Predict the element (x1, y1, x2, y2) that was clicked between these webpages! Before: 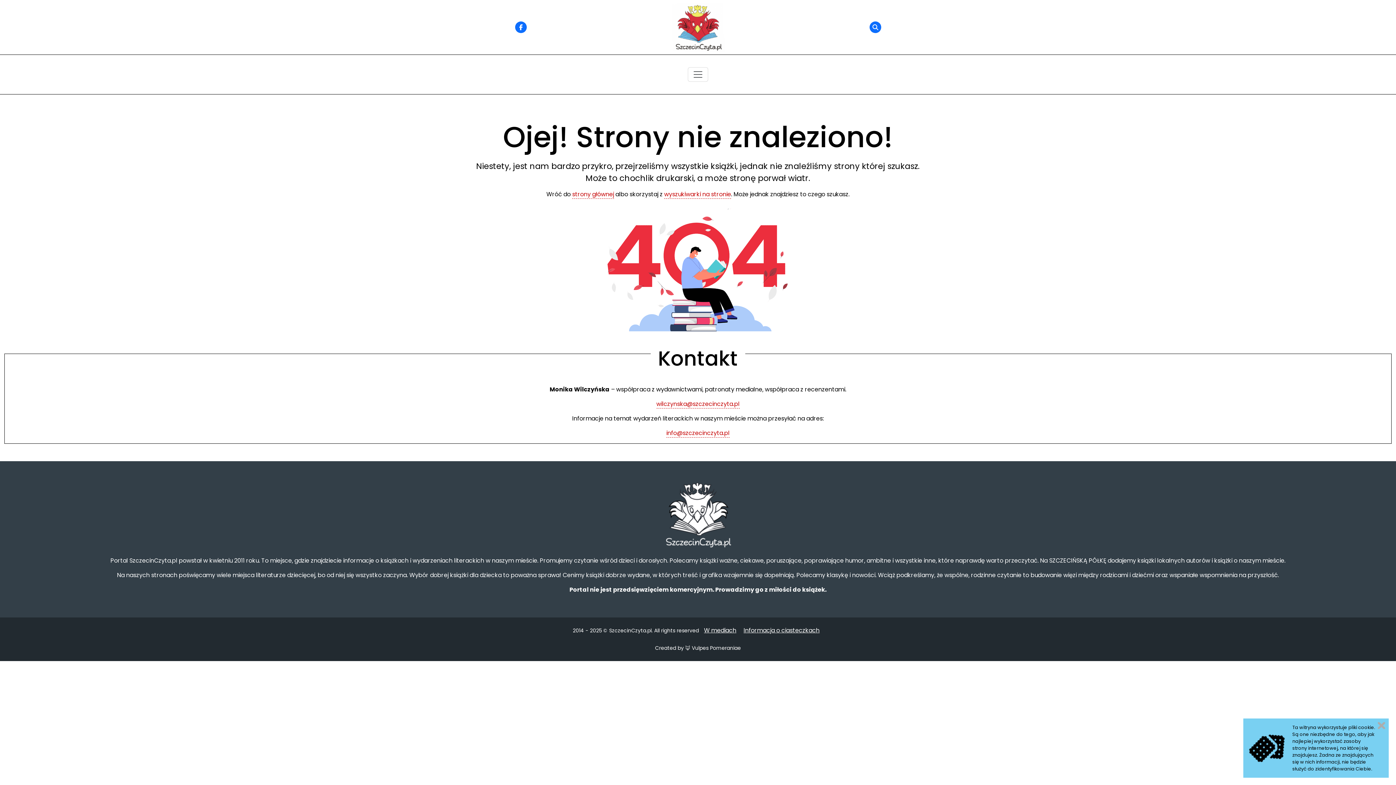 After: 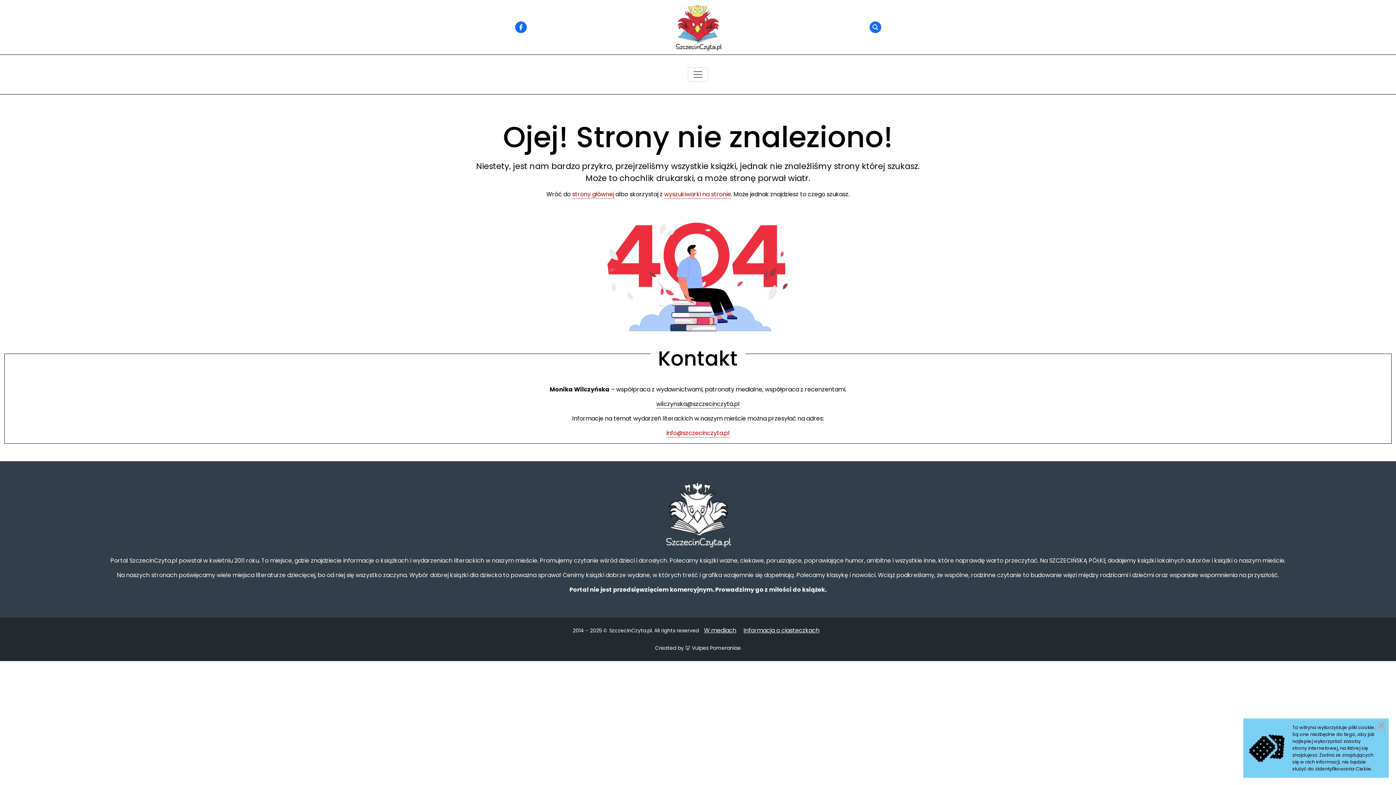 Action: label: wilczynska@szczecinczyta.pl bbox: (656, 400, 739, 408)